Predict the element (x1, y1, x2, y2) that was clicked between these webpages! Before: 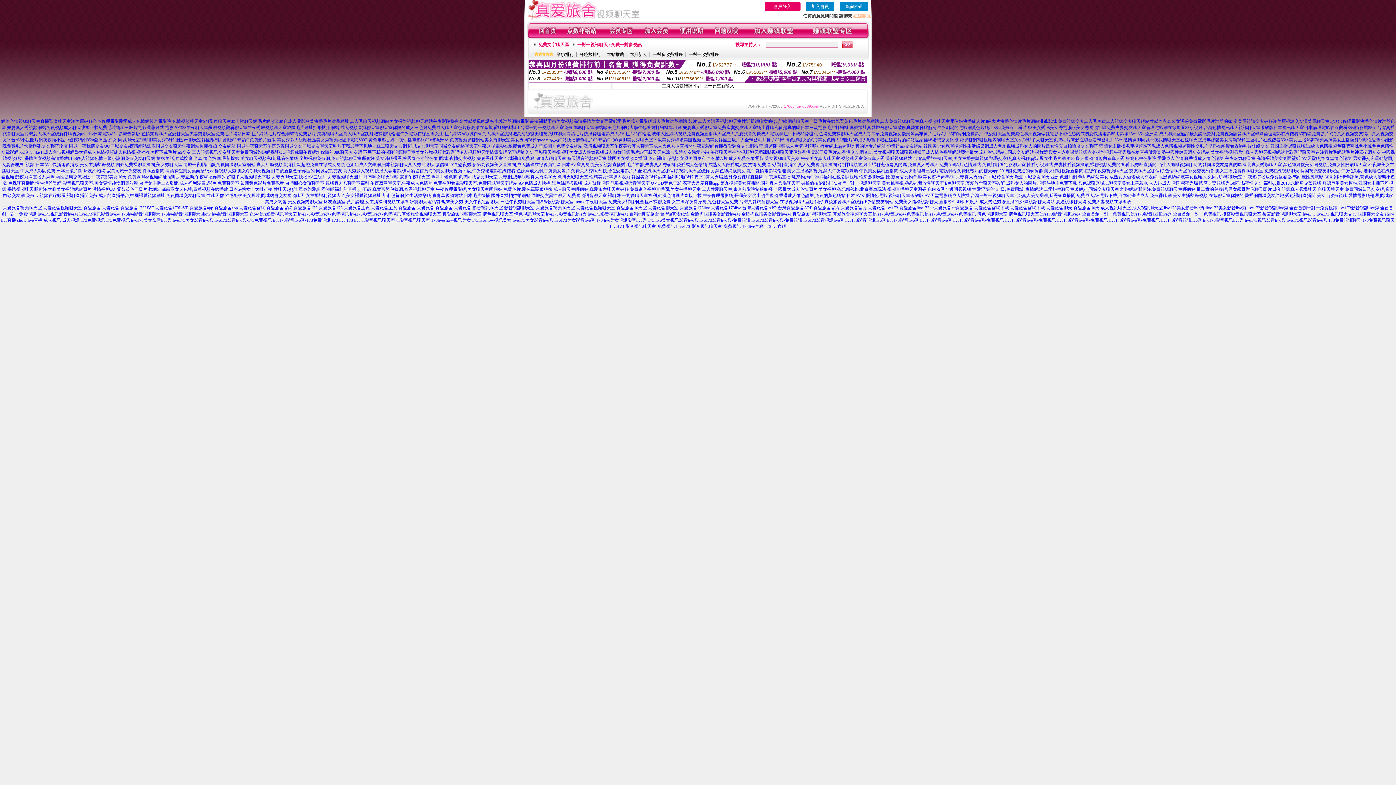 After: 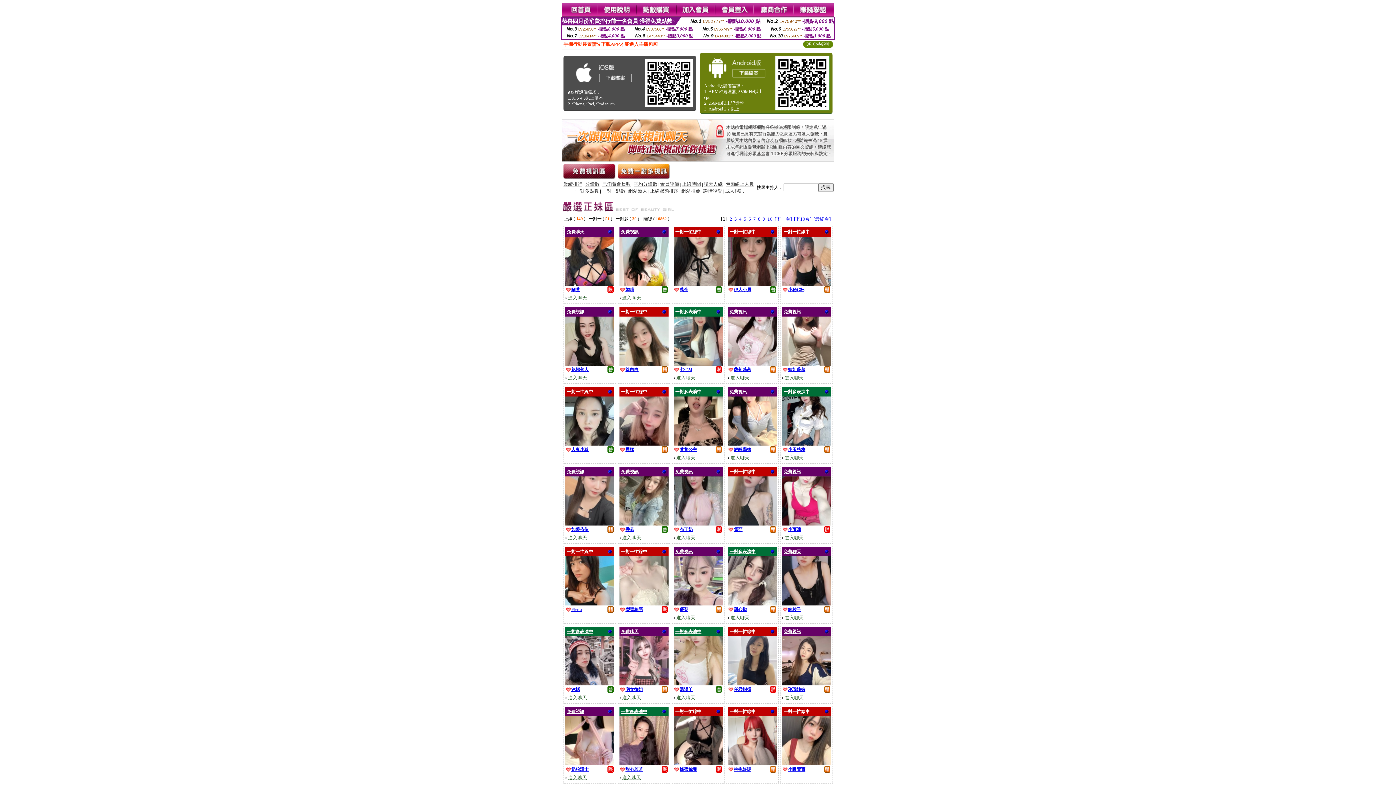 Action: bbox: (476, 162, 560, 167) label: 第九視頻美女直播間,成人無碼在線視頻社區